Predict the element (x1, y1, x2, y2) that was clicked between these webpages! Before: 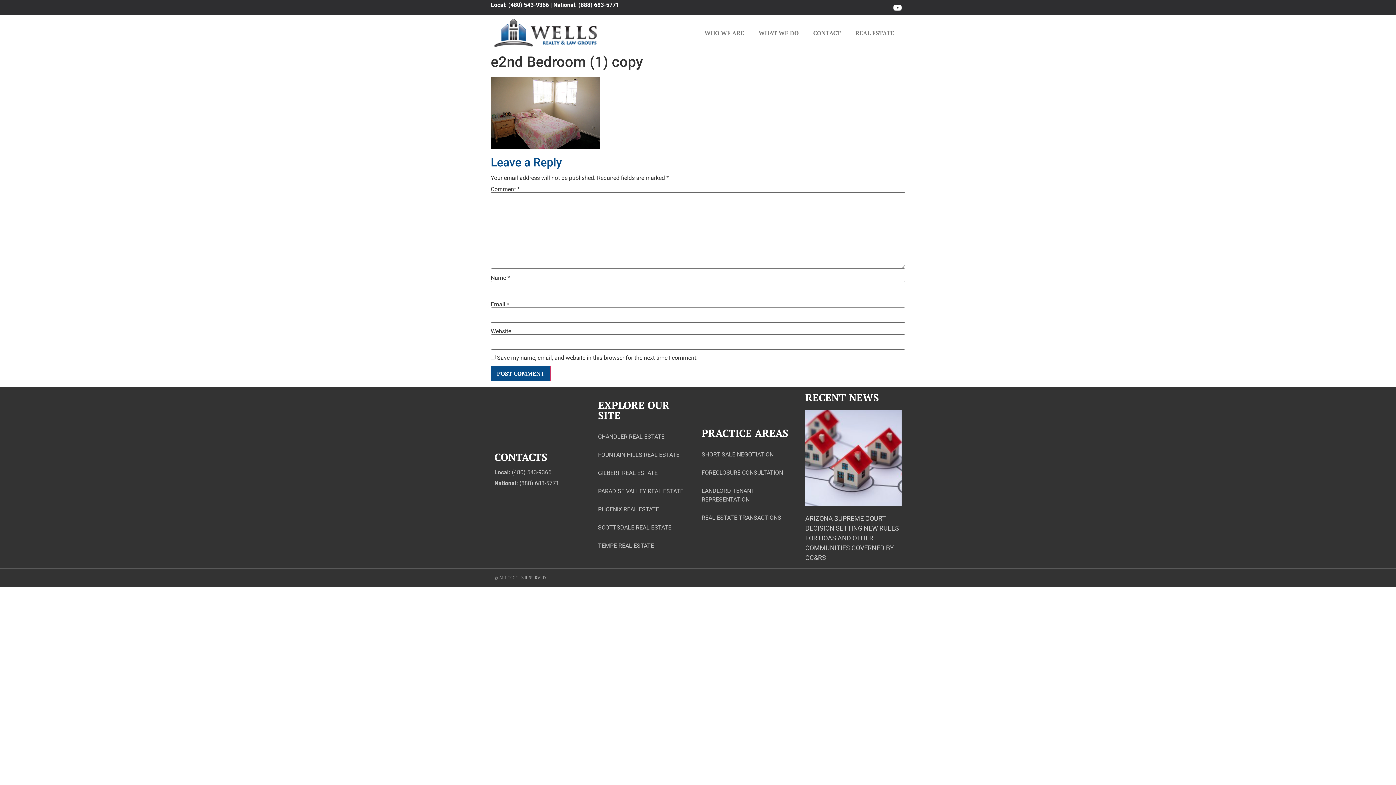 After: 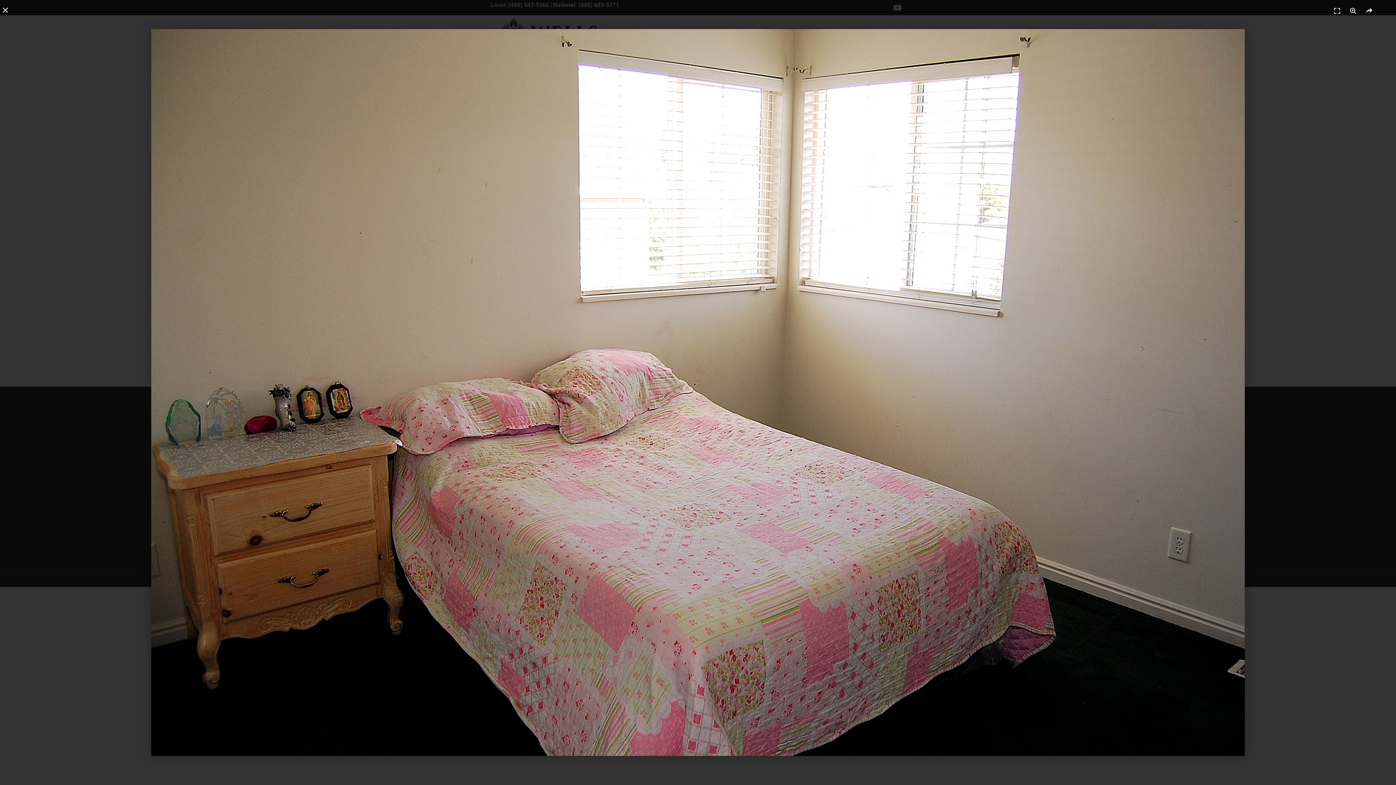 Action: bbox: (490, 143, 600, 150)